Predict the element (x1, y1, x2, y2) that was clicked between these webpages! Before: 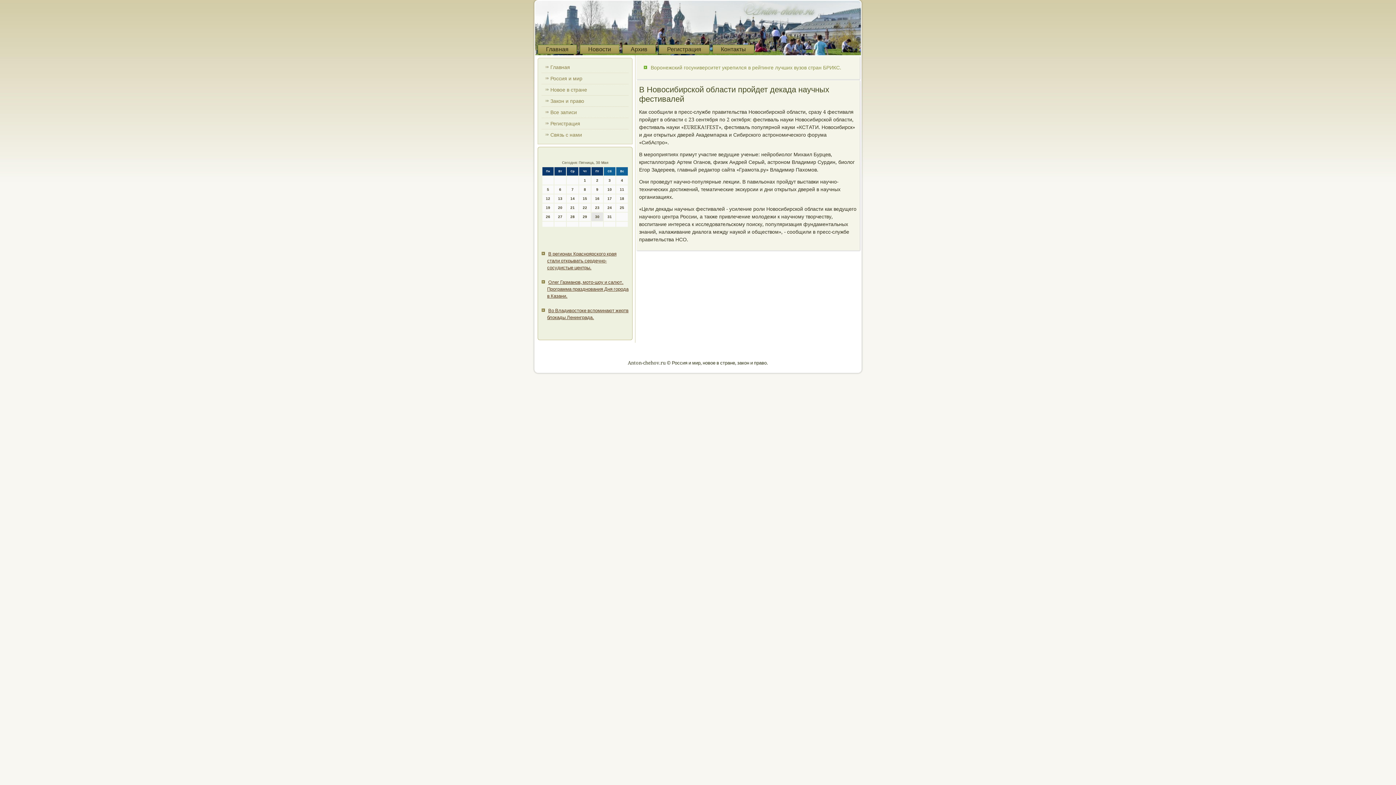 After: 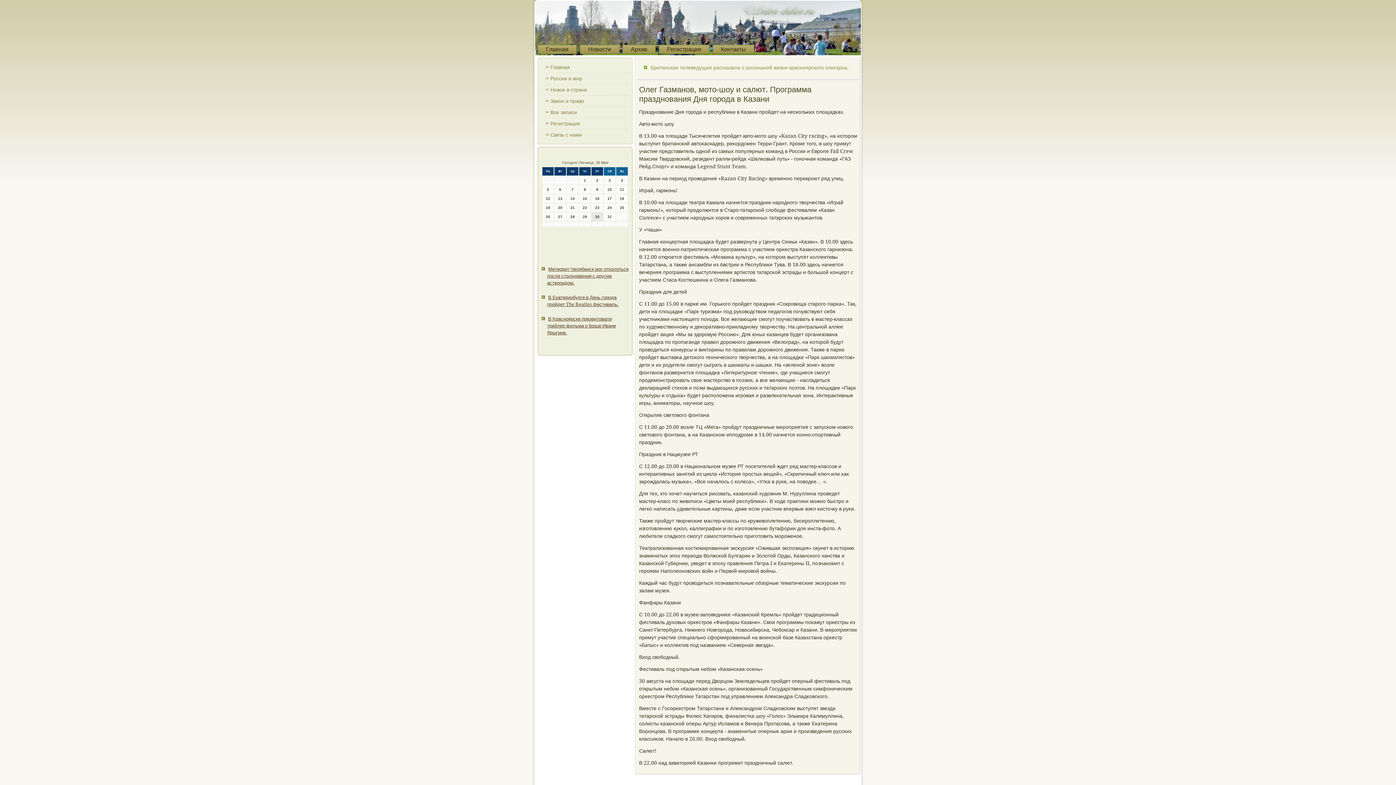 Action: label: Олег Газманов, мото-шоу и салют. Программа празднования Дня города в Казани. bbox: (547, 279, 628, 298)